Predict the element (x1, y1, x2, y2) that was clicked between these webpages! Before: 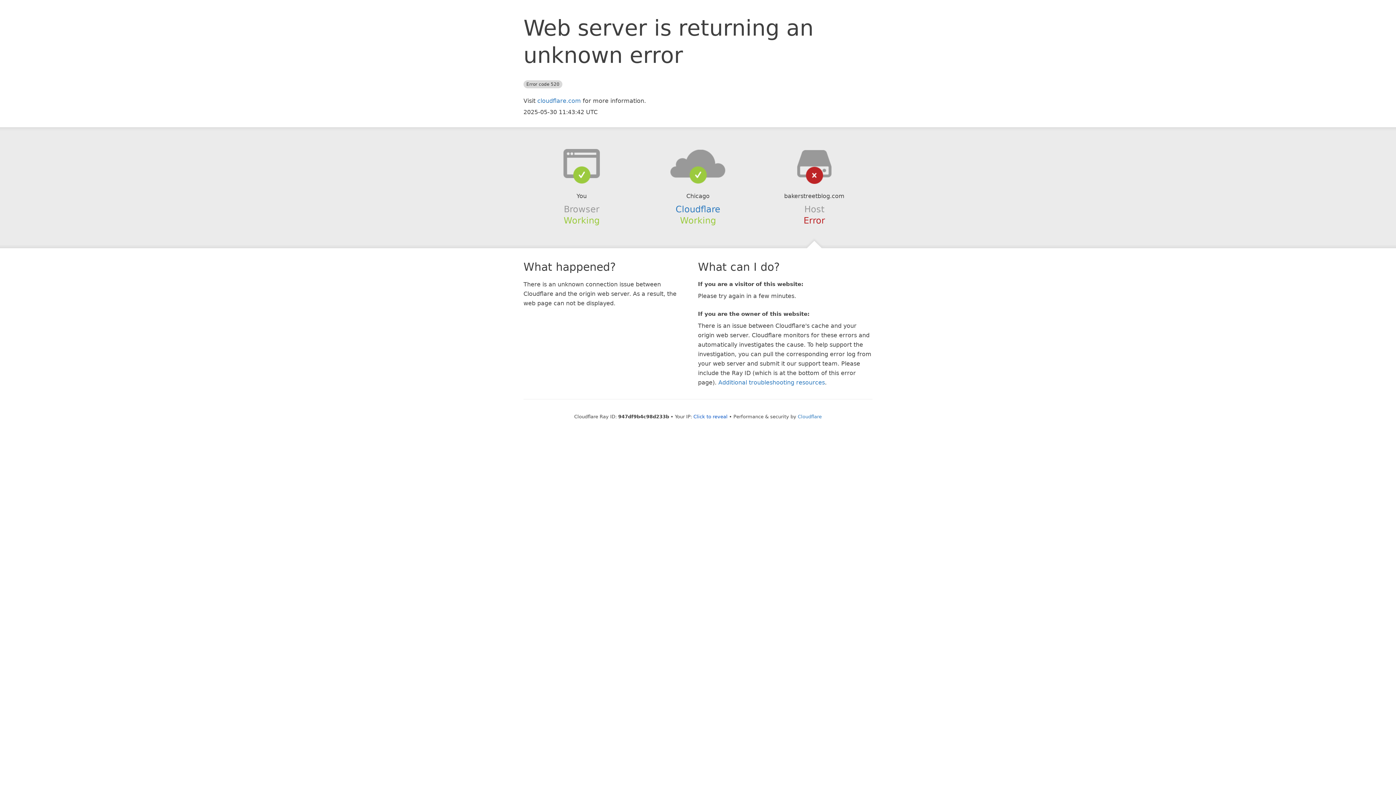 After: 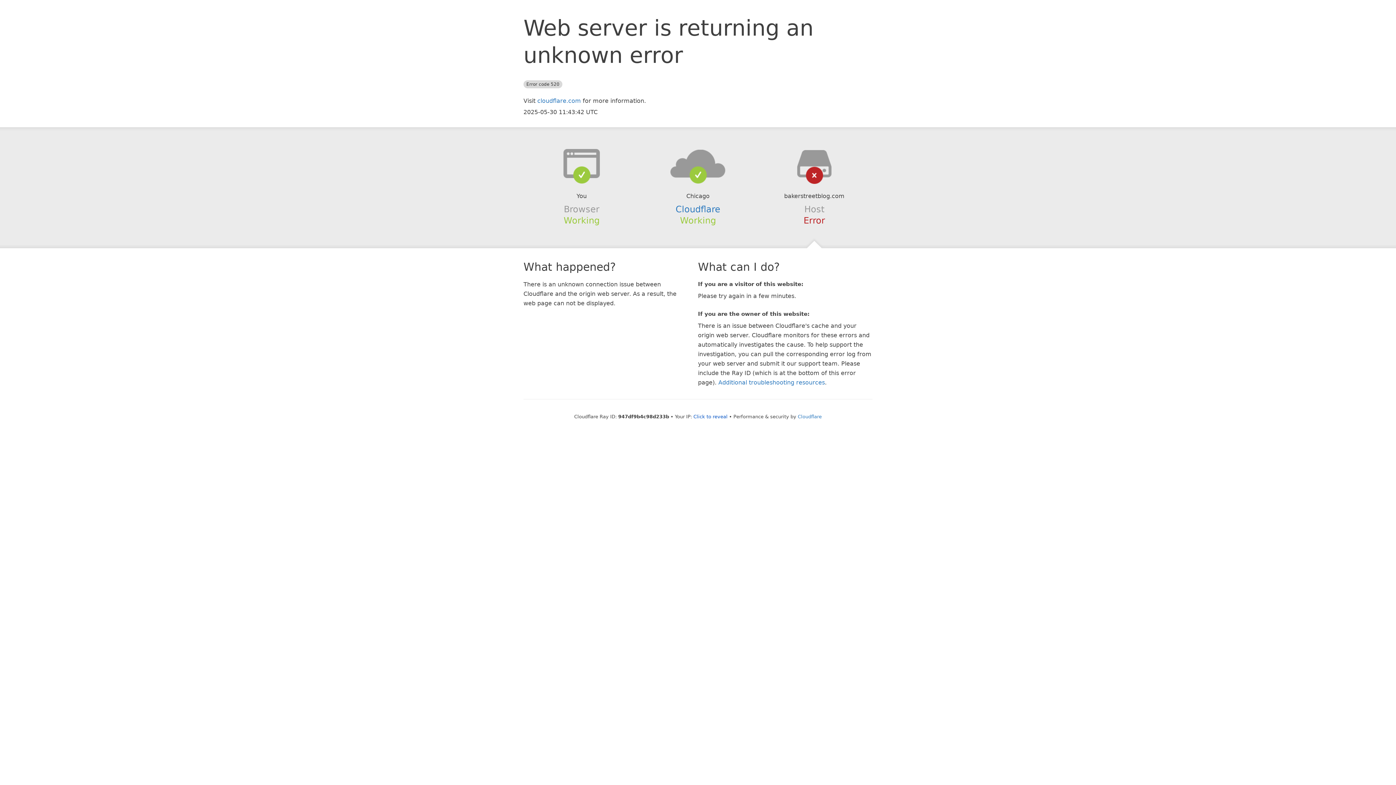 Action: bbox: (639, 148, 756, 178)